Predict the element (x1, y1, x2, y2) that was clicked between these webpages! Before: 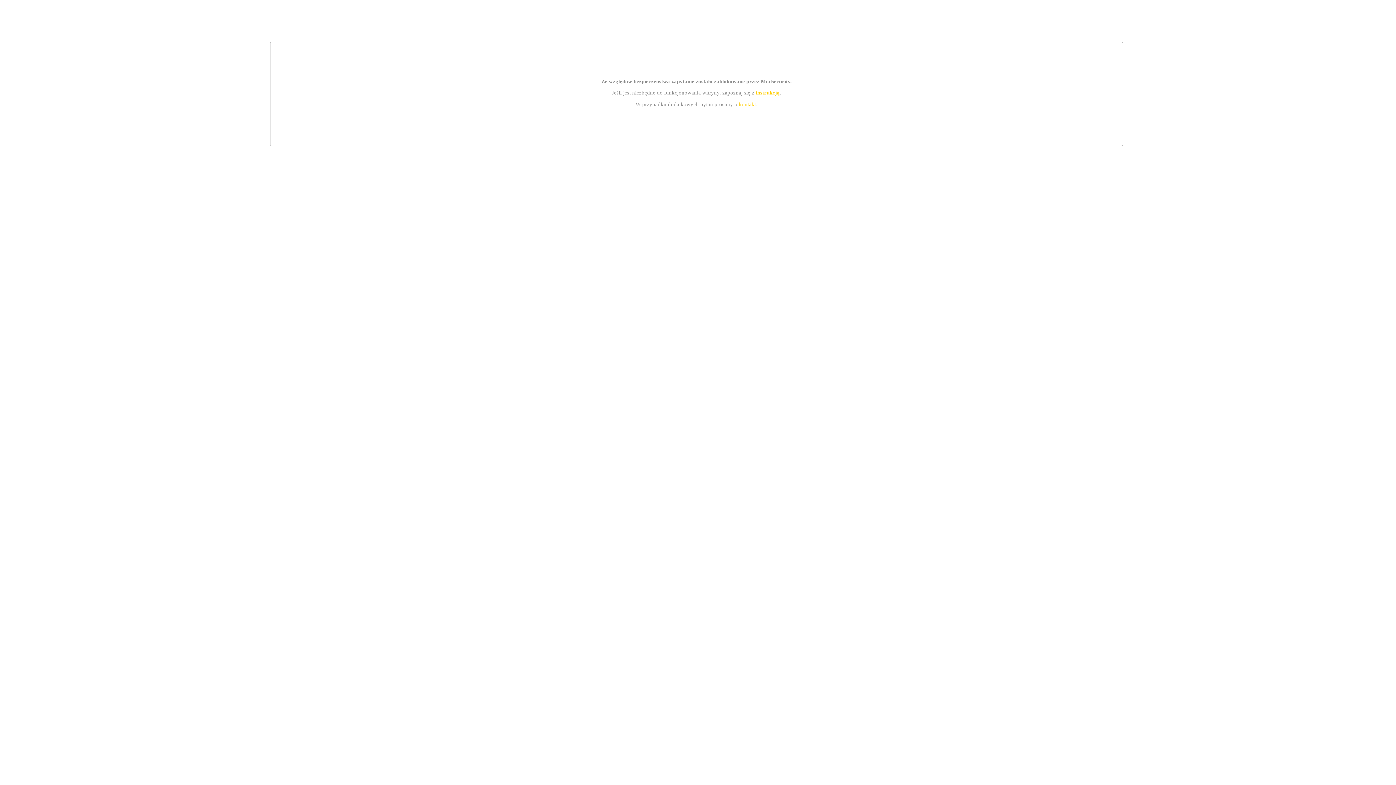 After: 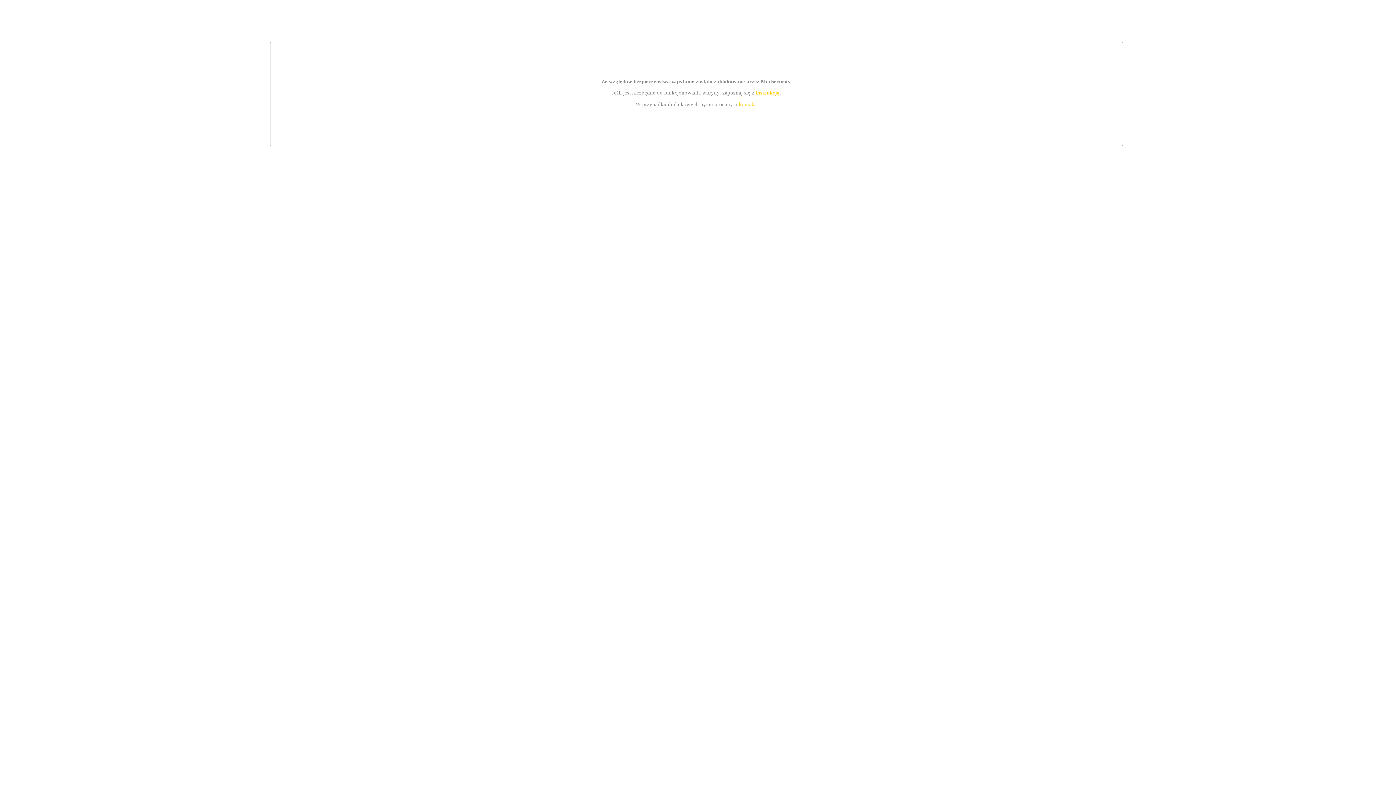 Action: label: kontakt bbox: (739, 101, 756, 107)